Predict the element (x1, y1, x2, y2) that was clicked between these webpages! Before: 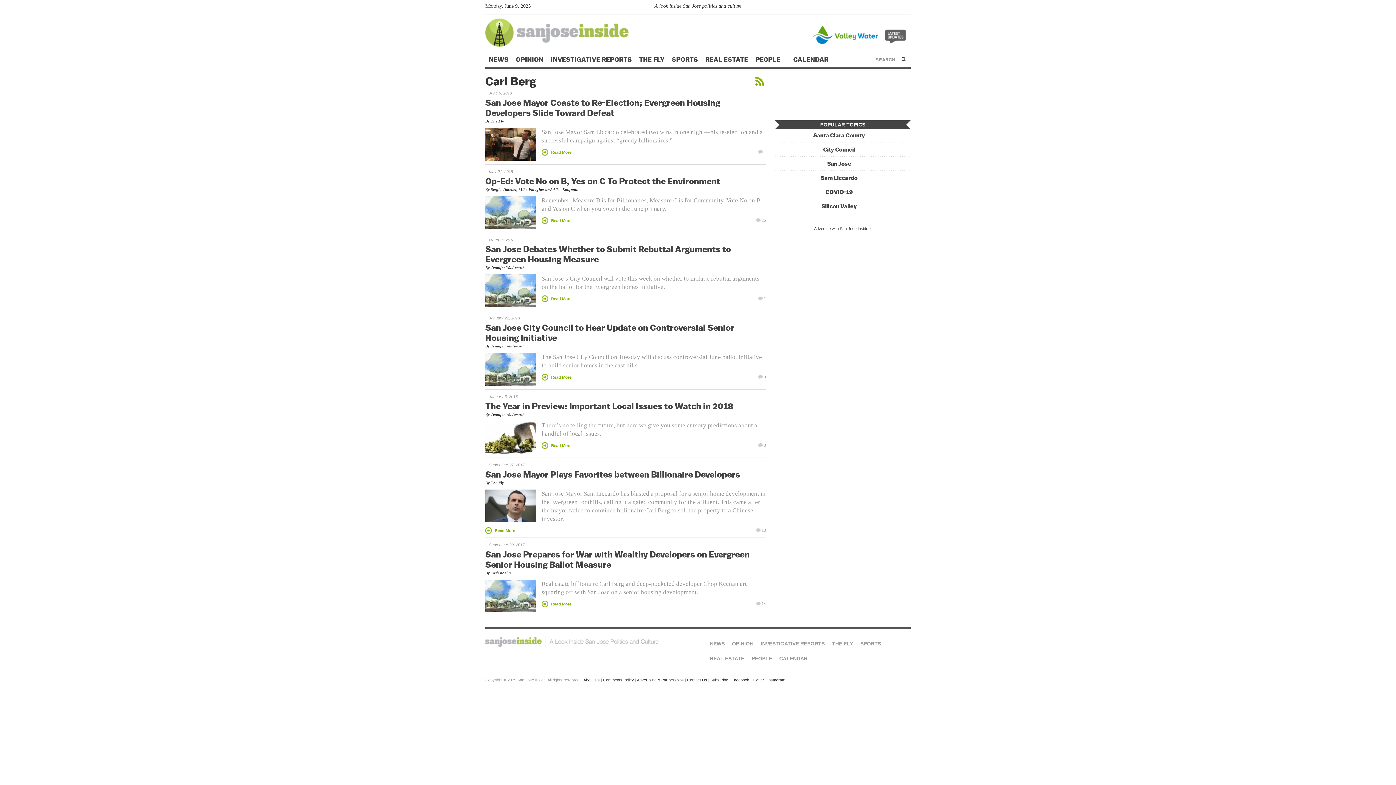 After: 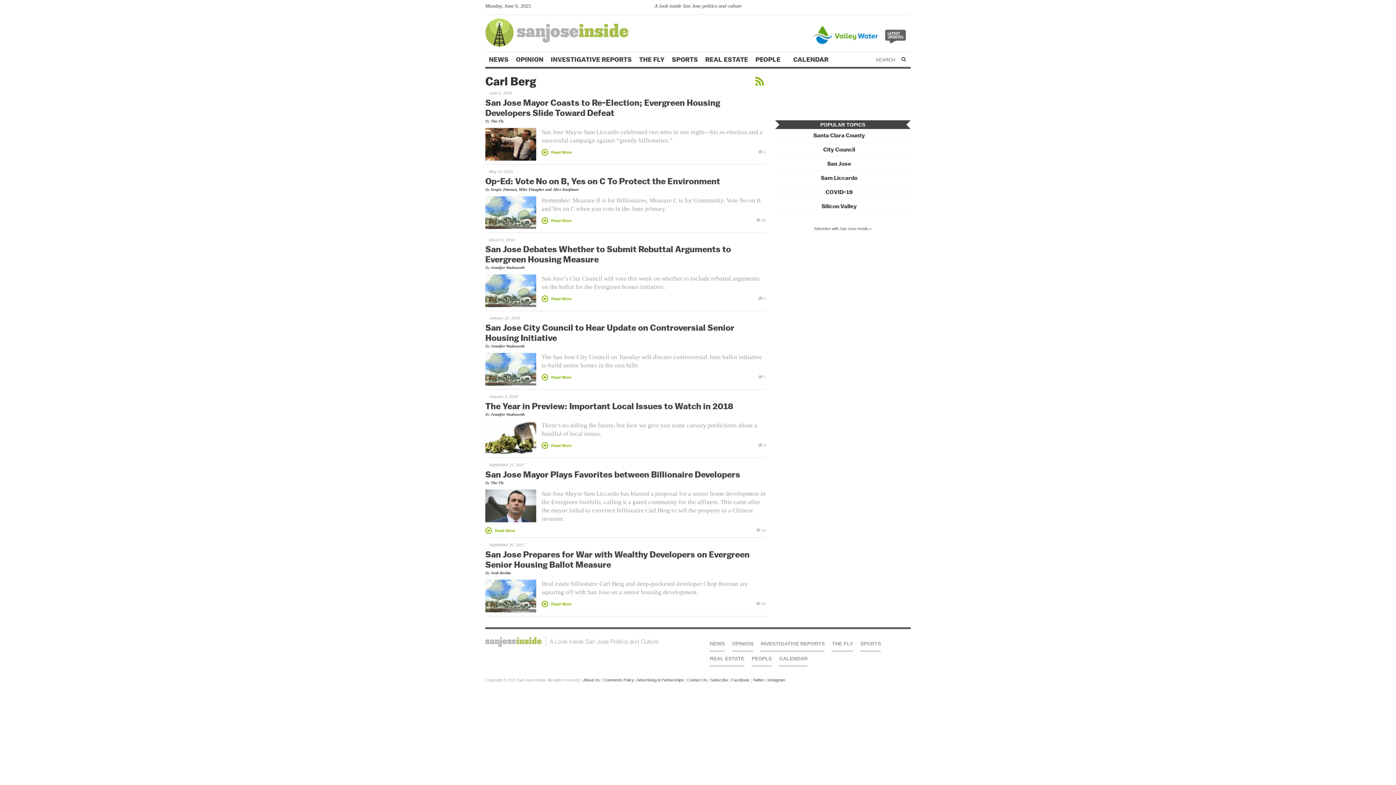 Action: bbox: (810, 30, 910, 37)